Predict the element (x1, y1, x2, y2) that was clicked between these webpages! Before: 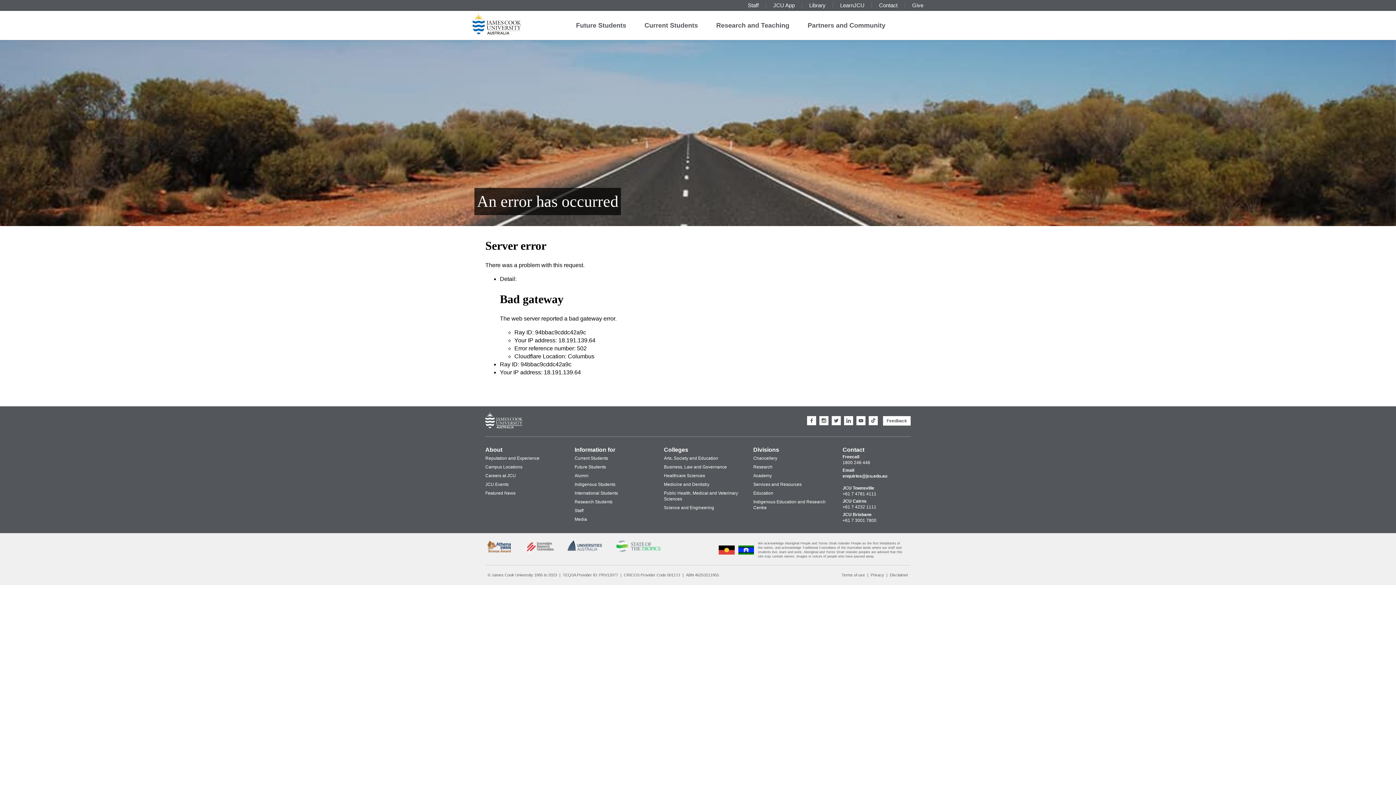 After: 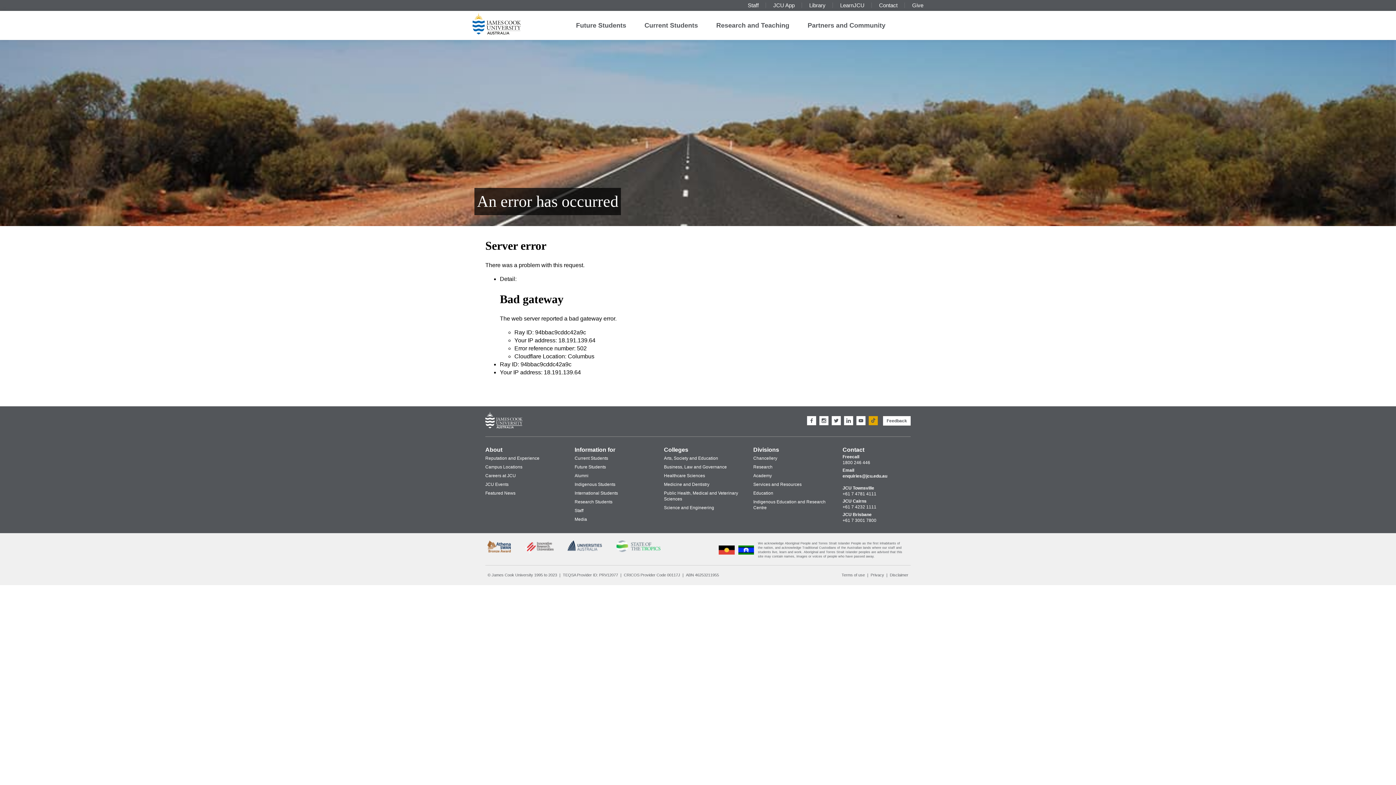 Action: label: JCU TikTok bbox: (868, 416, 878, 425)